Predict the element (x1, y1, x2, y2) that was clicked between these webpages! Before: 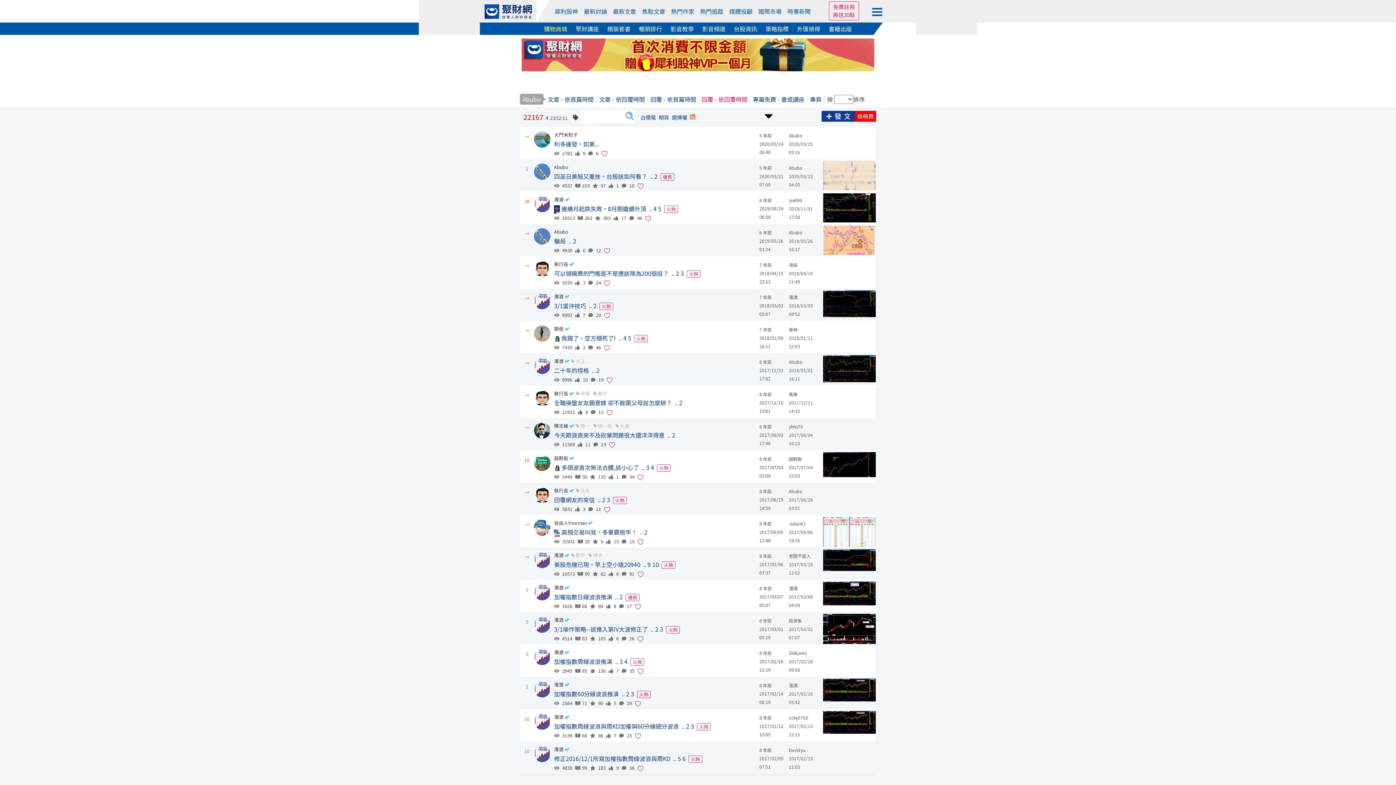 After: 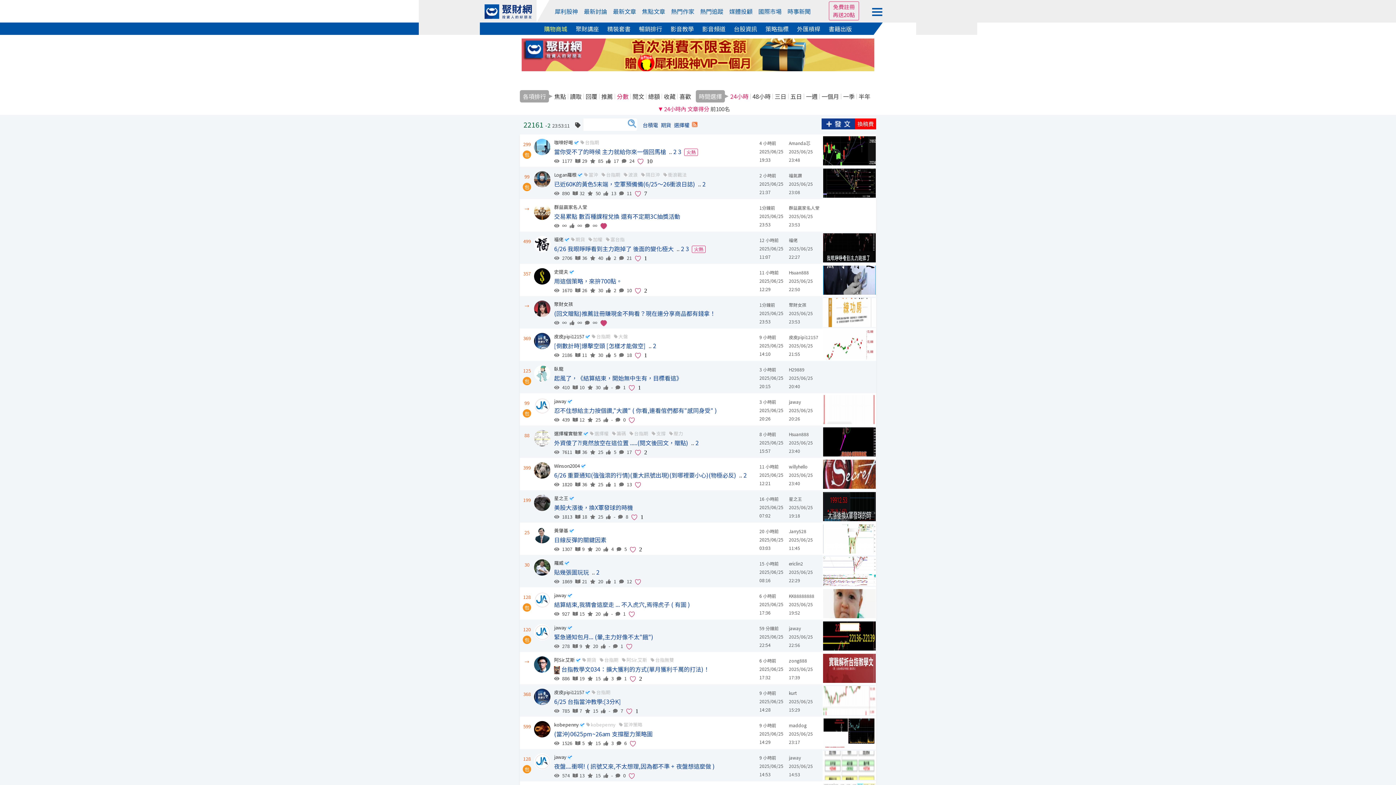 Action: bbox: (587, 732, 597, 739)